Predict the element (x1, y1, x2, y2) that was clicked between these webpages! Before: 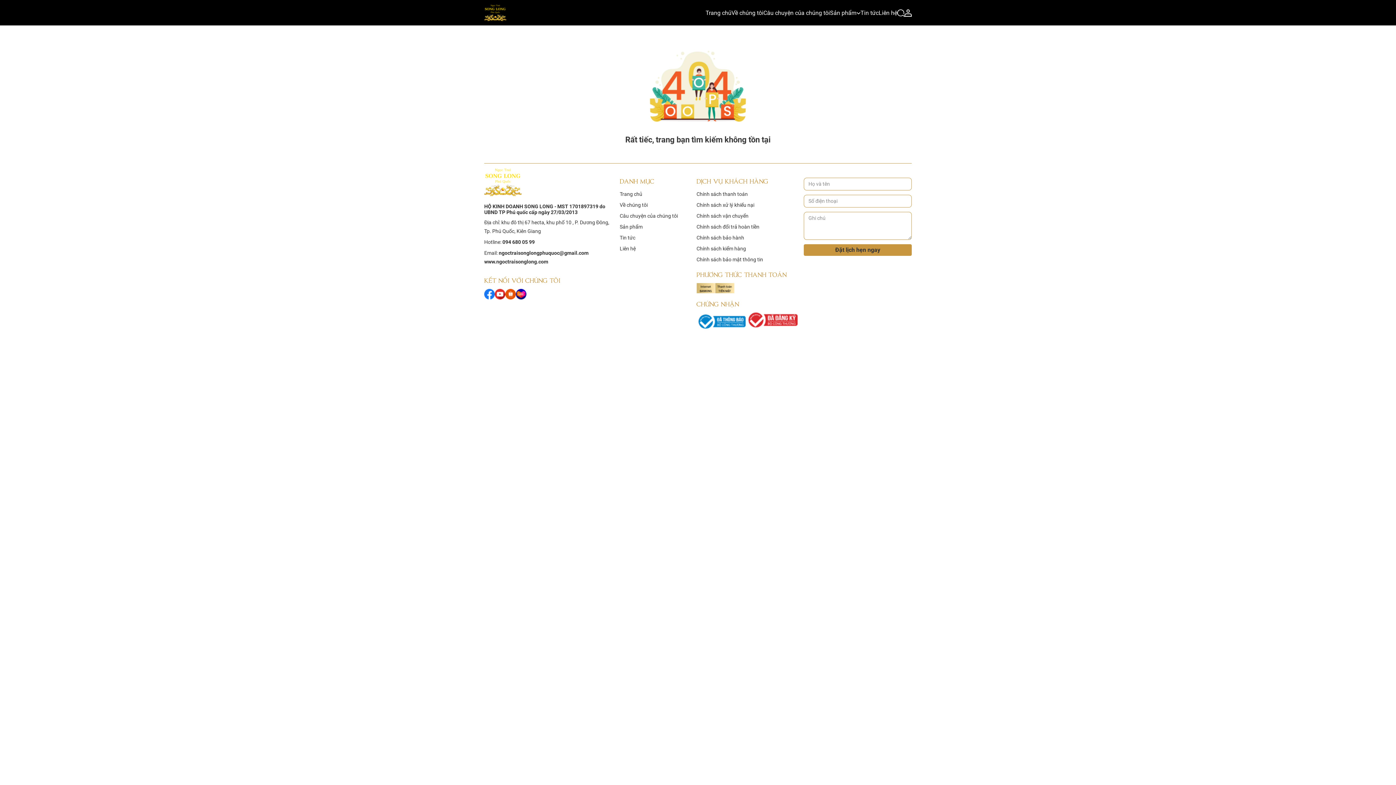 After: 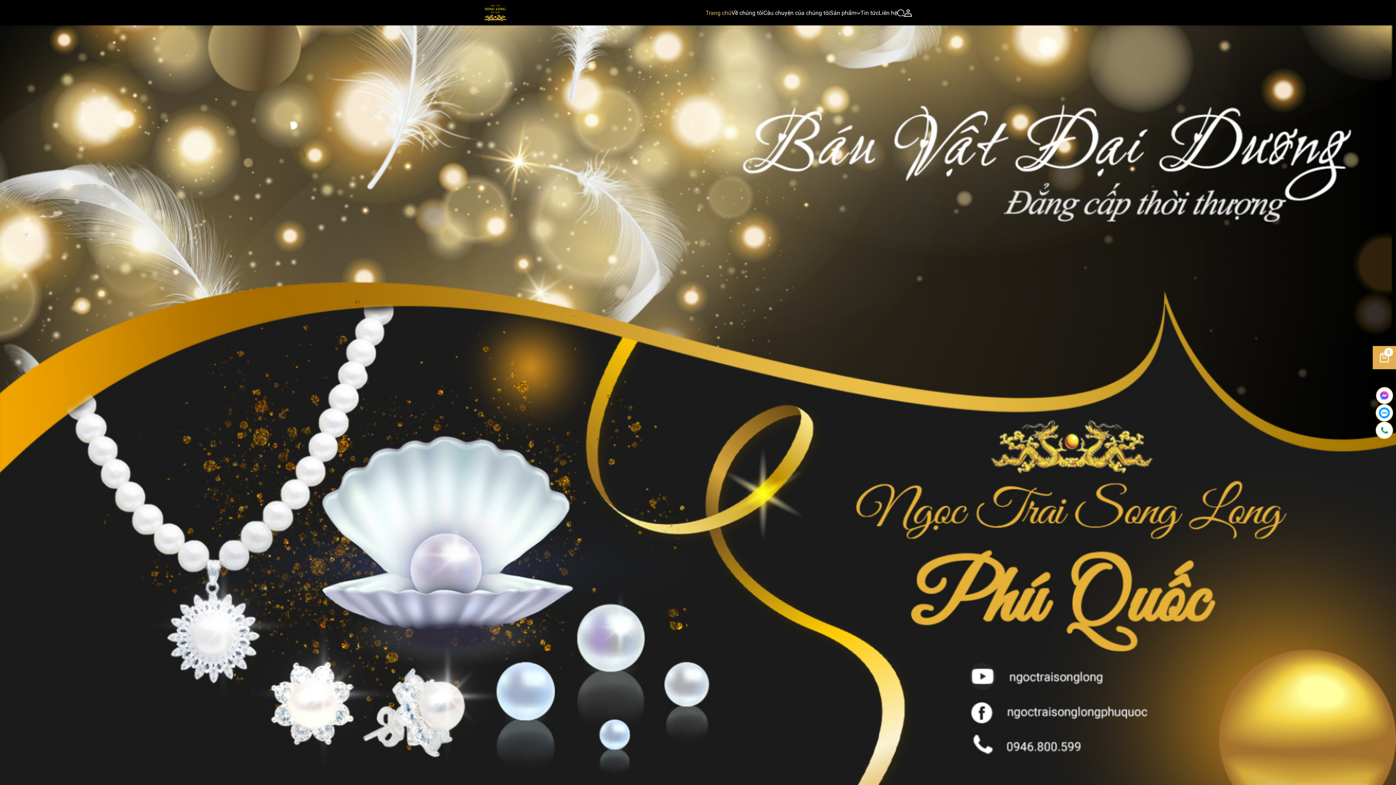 Action: bbox: (484, 182, 521, 188)